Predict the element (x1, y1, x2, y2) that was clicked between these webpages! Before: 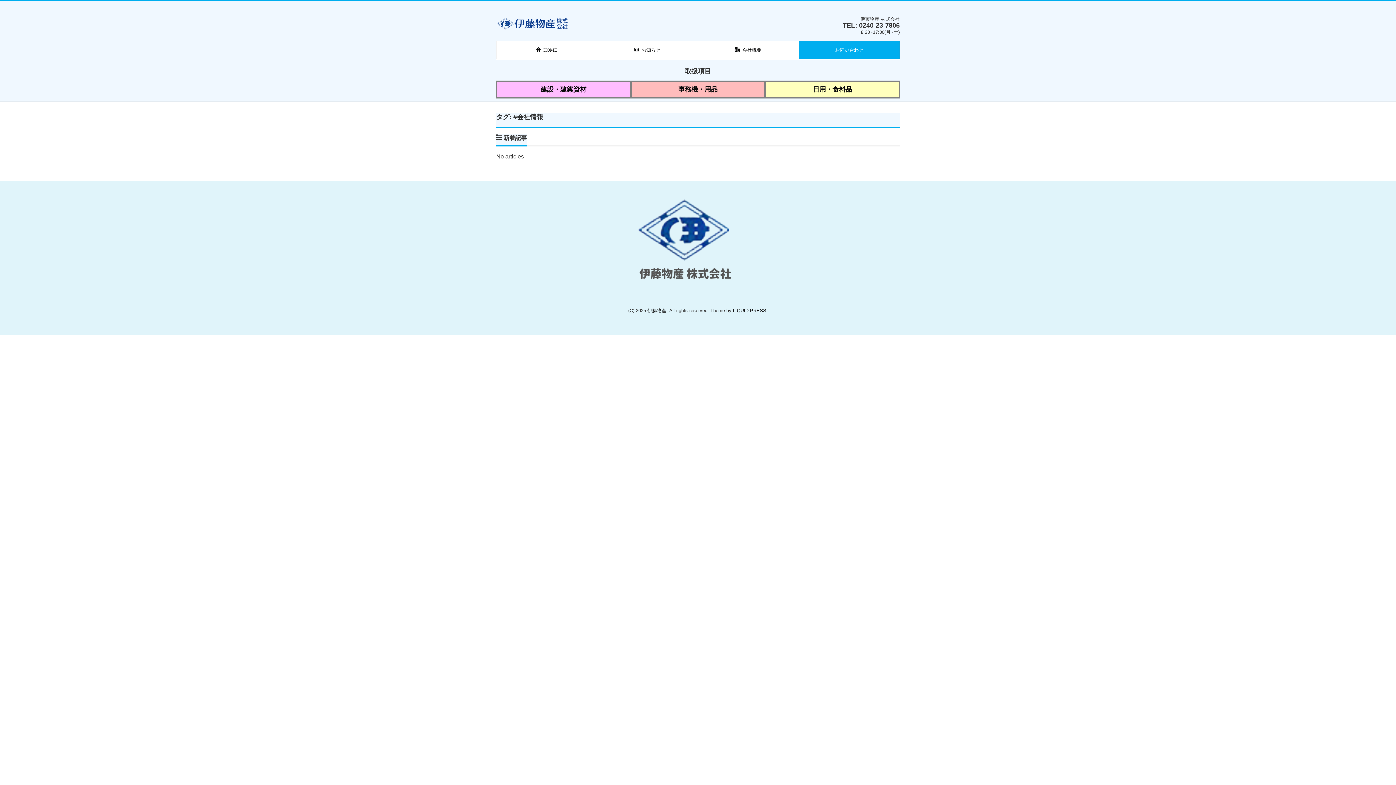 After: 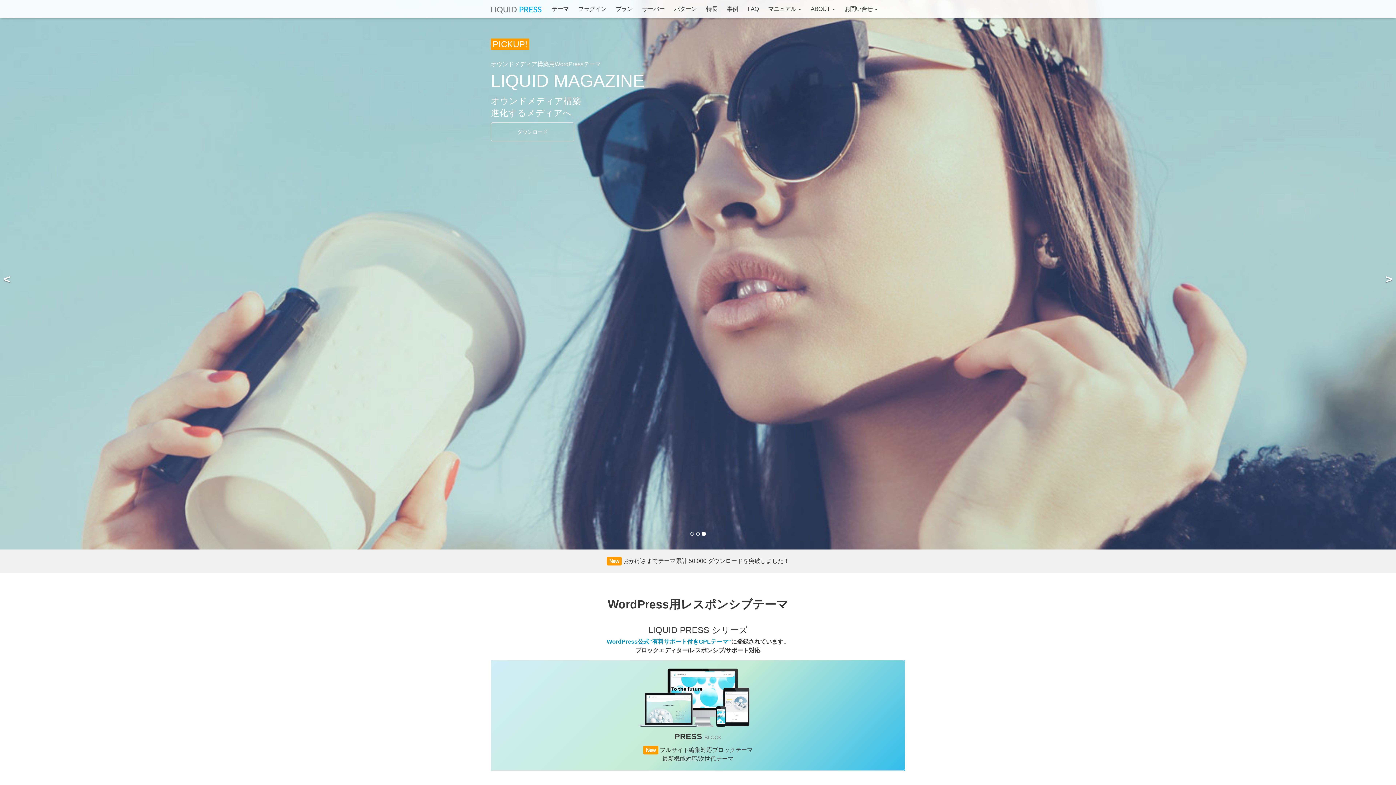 Action: bbox: (733, 308, 766, 313) label: LIQUID PRESS